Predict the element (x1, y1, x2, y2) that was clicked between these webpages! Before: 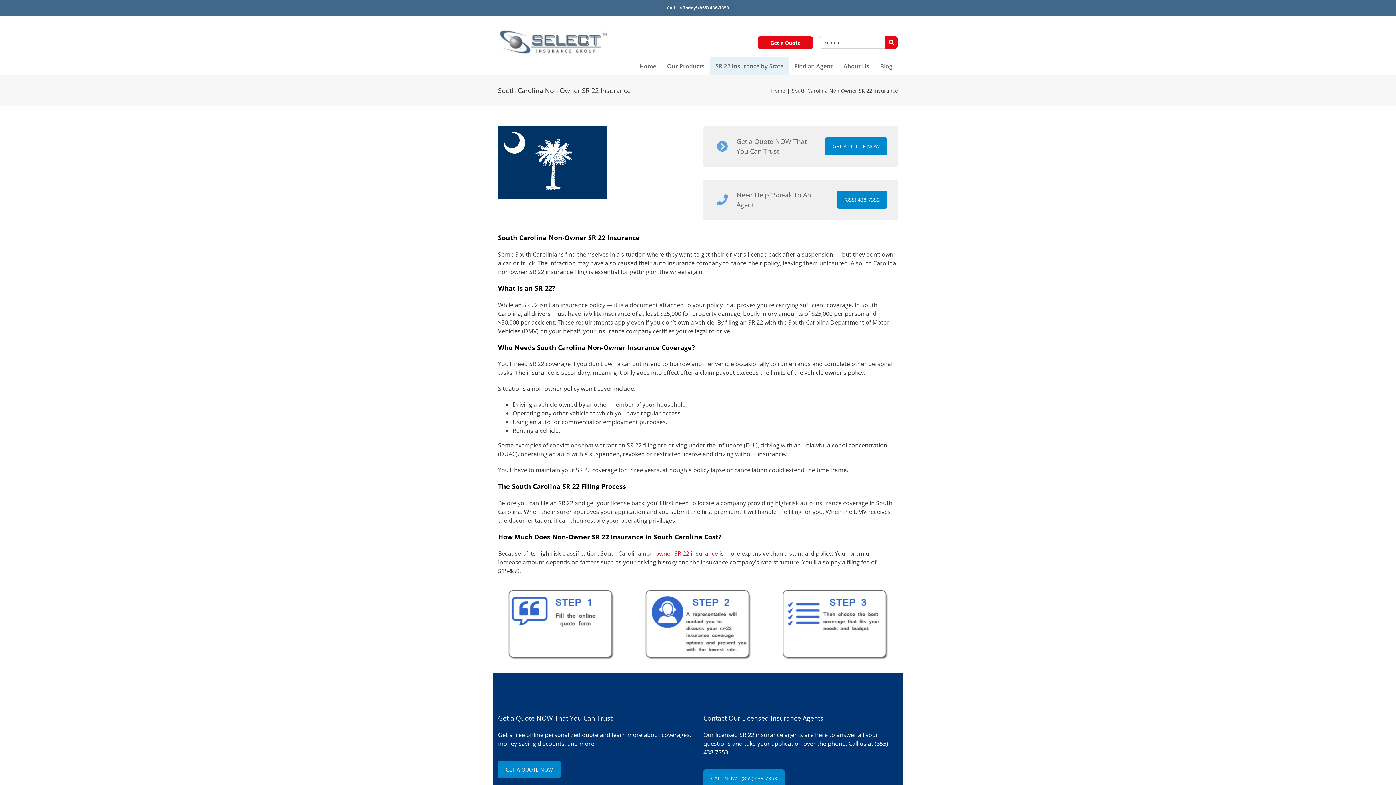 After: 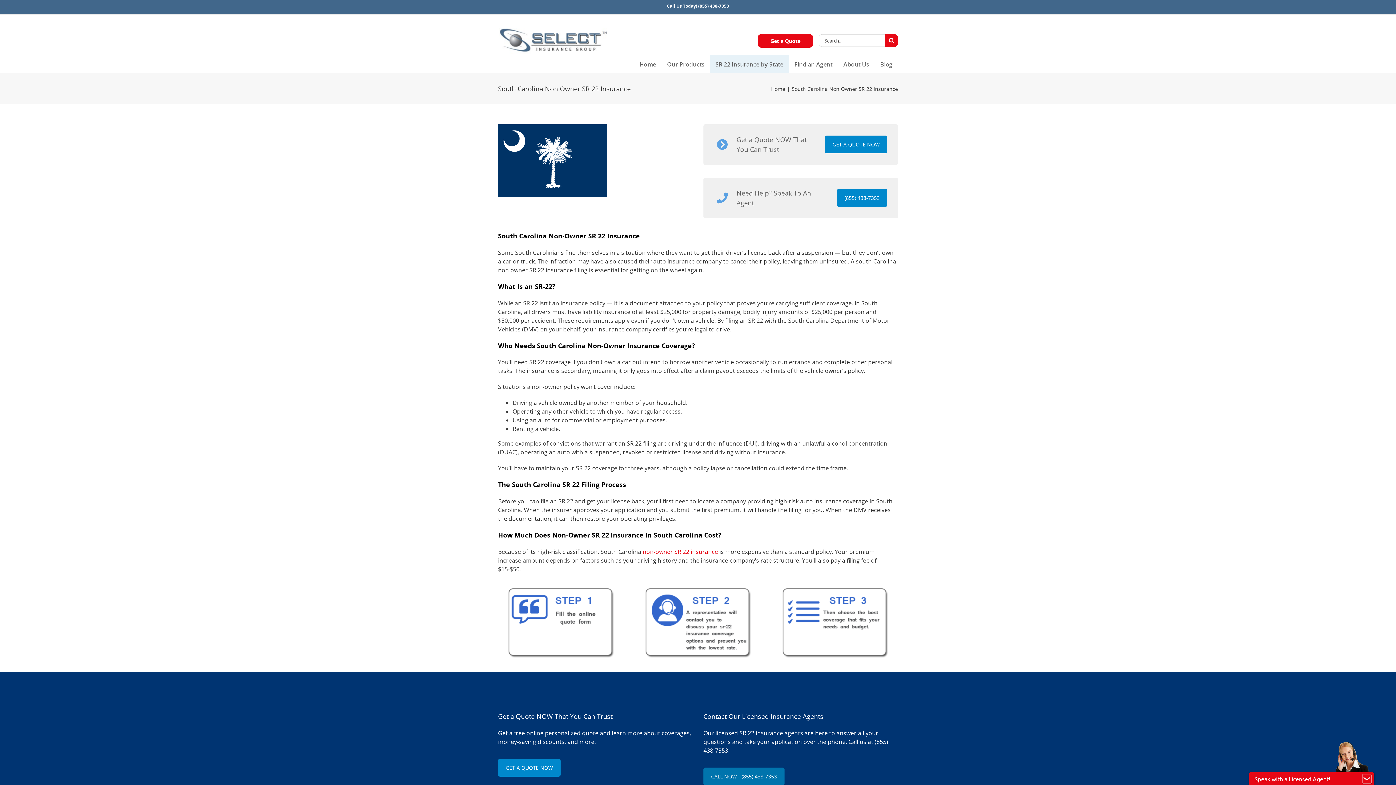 Action: bbox: (703, 769, 784, 787) label: CALL NOW - (855) 438-7353